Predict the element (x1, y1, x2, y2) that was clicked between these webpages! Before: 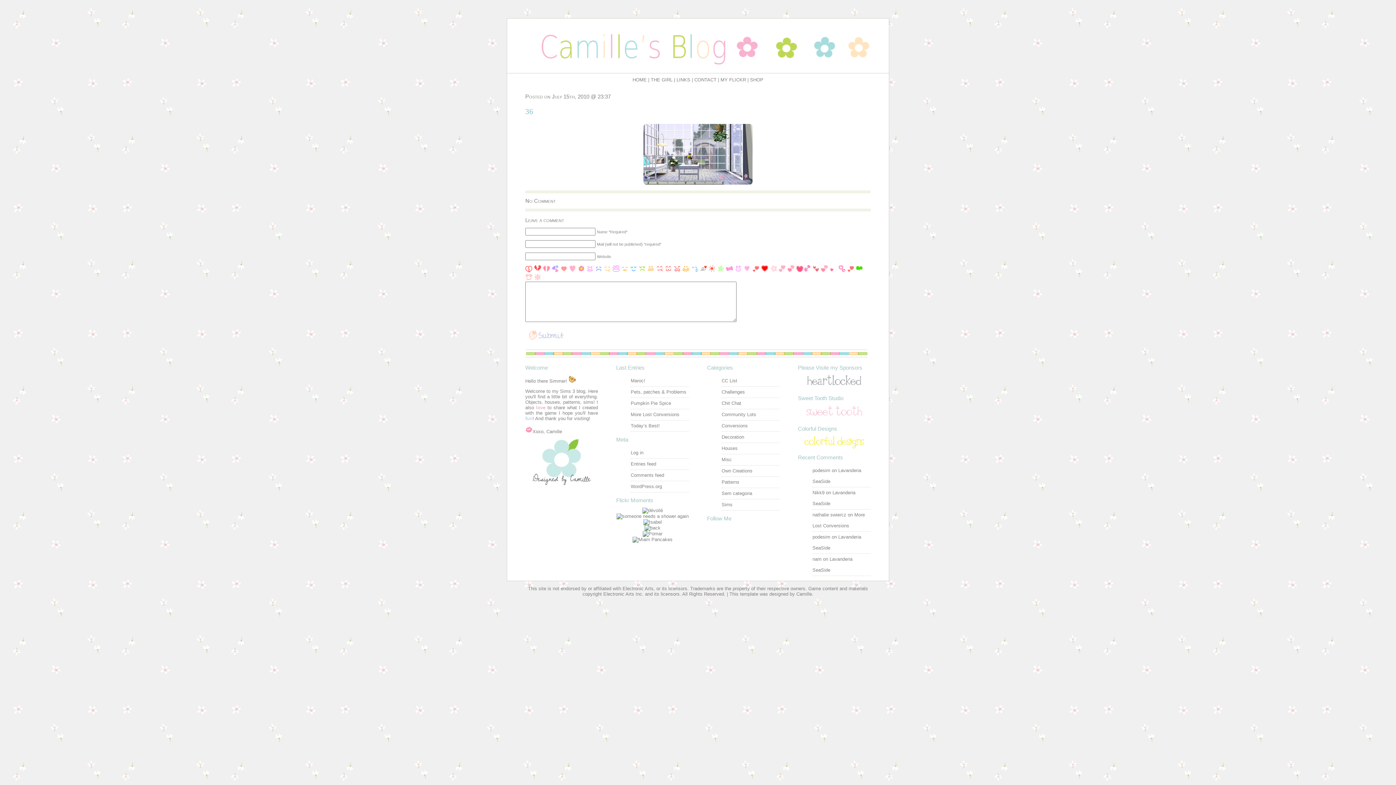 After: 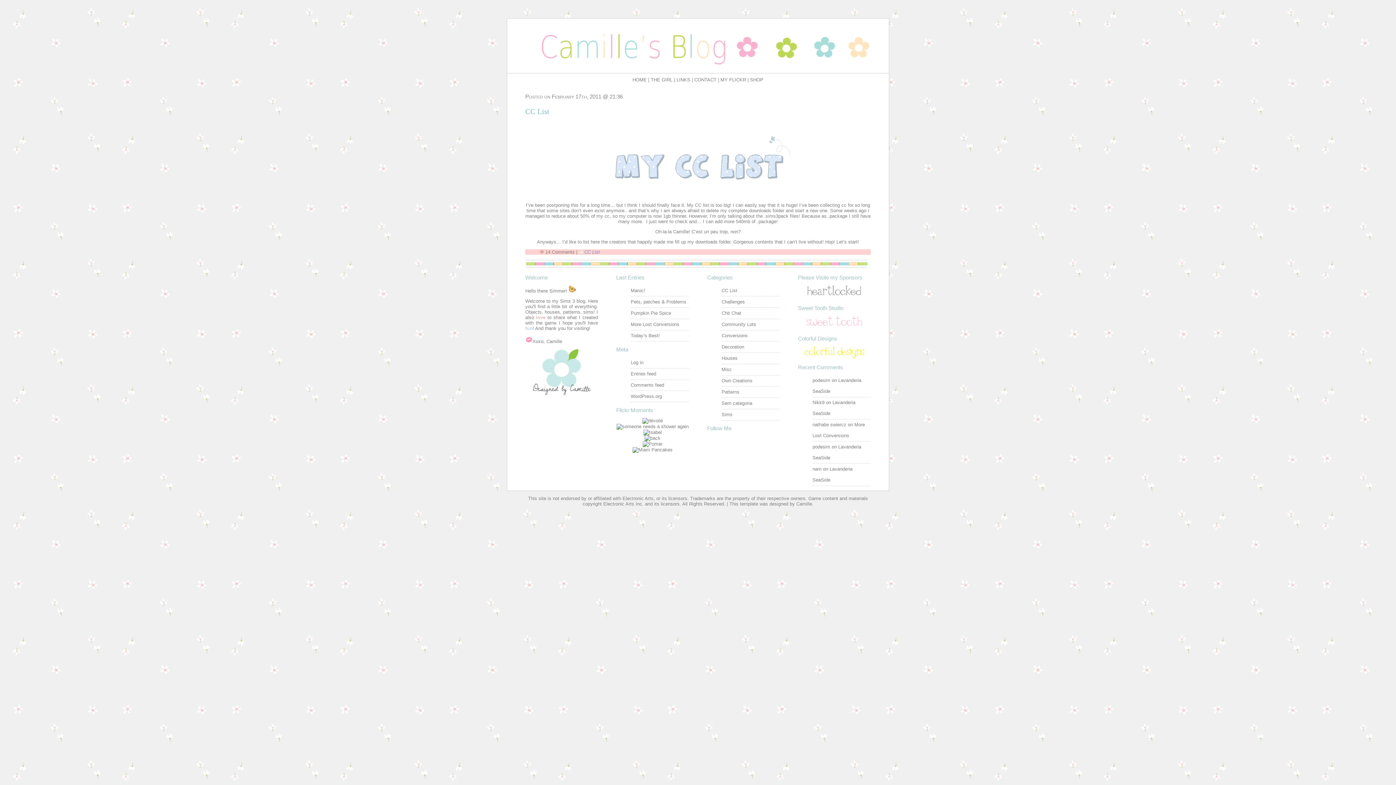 Action: bbox: (721, 378, 737, 383) label: CC List